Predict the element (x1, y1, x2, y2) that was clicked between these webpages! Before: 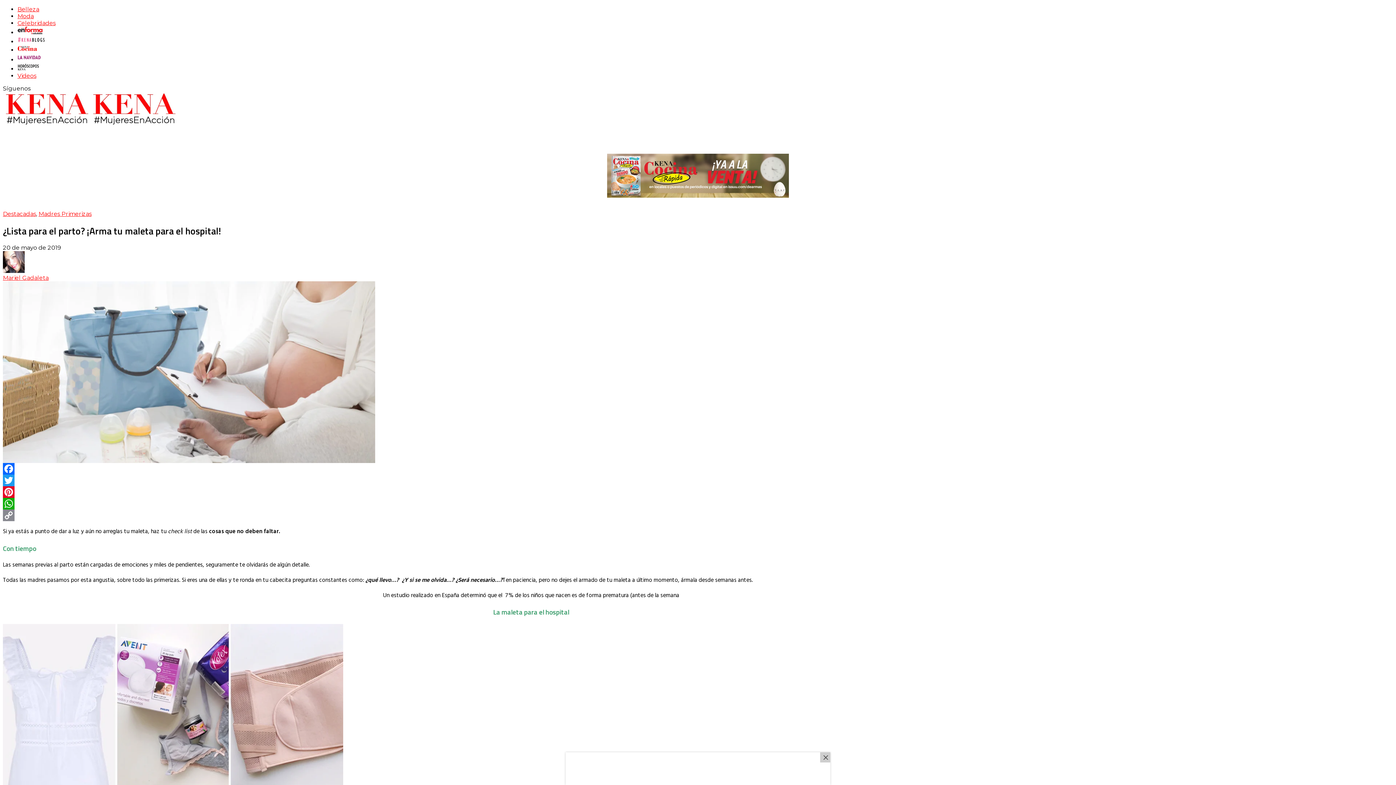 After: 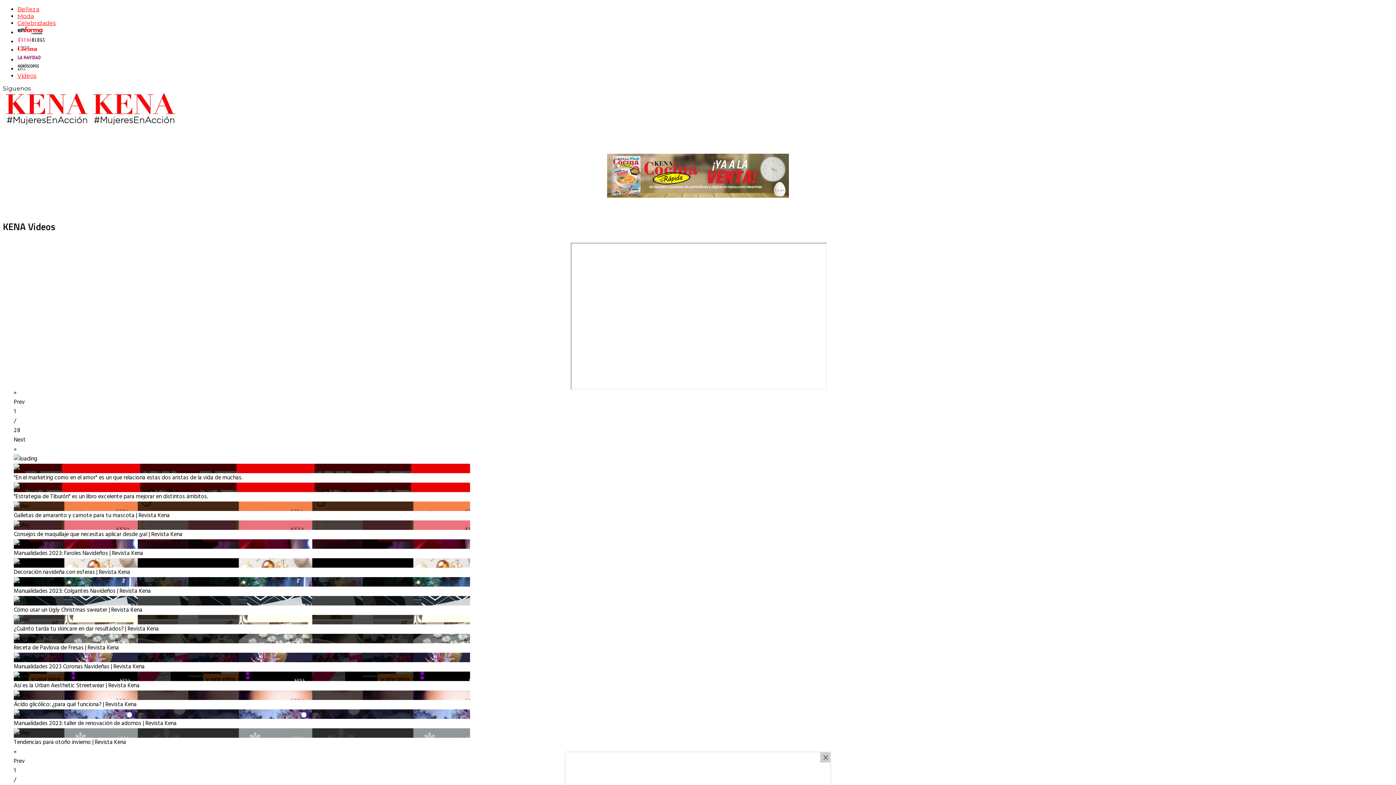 Action: bbox: (17, 72, 36, 79) label: Videos